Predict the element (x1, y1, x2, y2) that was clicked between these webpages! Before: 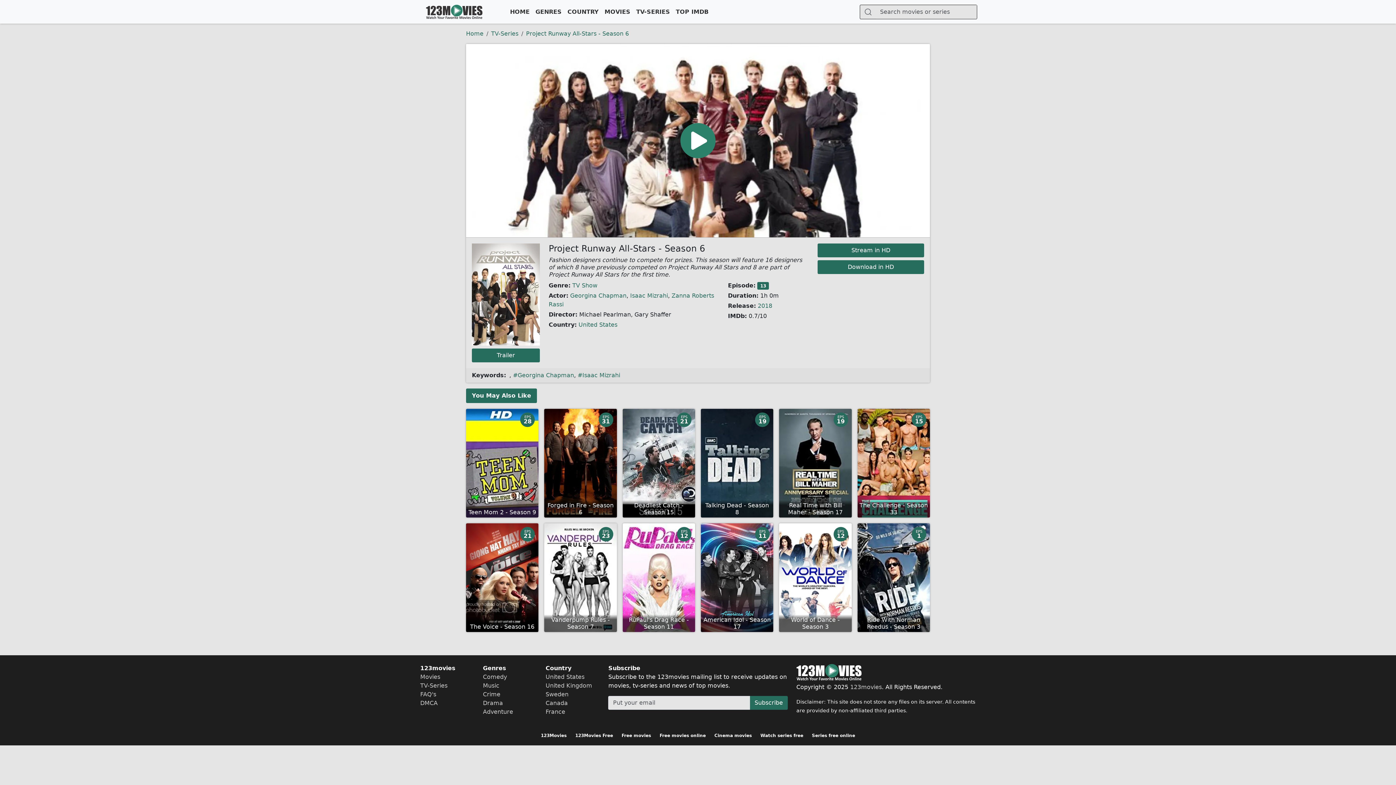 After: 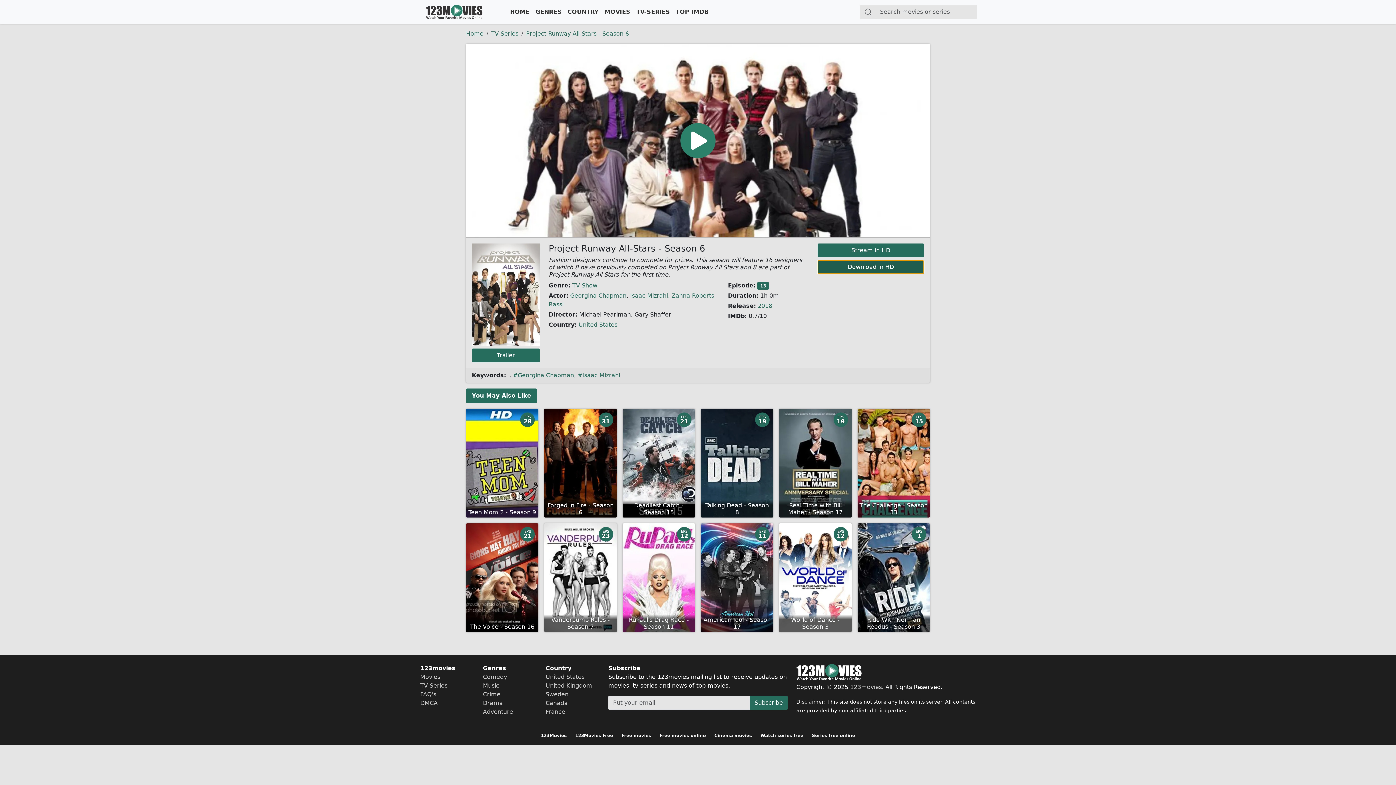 Action: bbox: (817, 260, 924, 274) label: Download in HD